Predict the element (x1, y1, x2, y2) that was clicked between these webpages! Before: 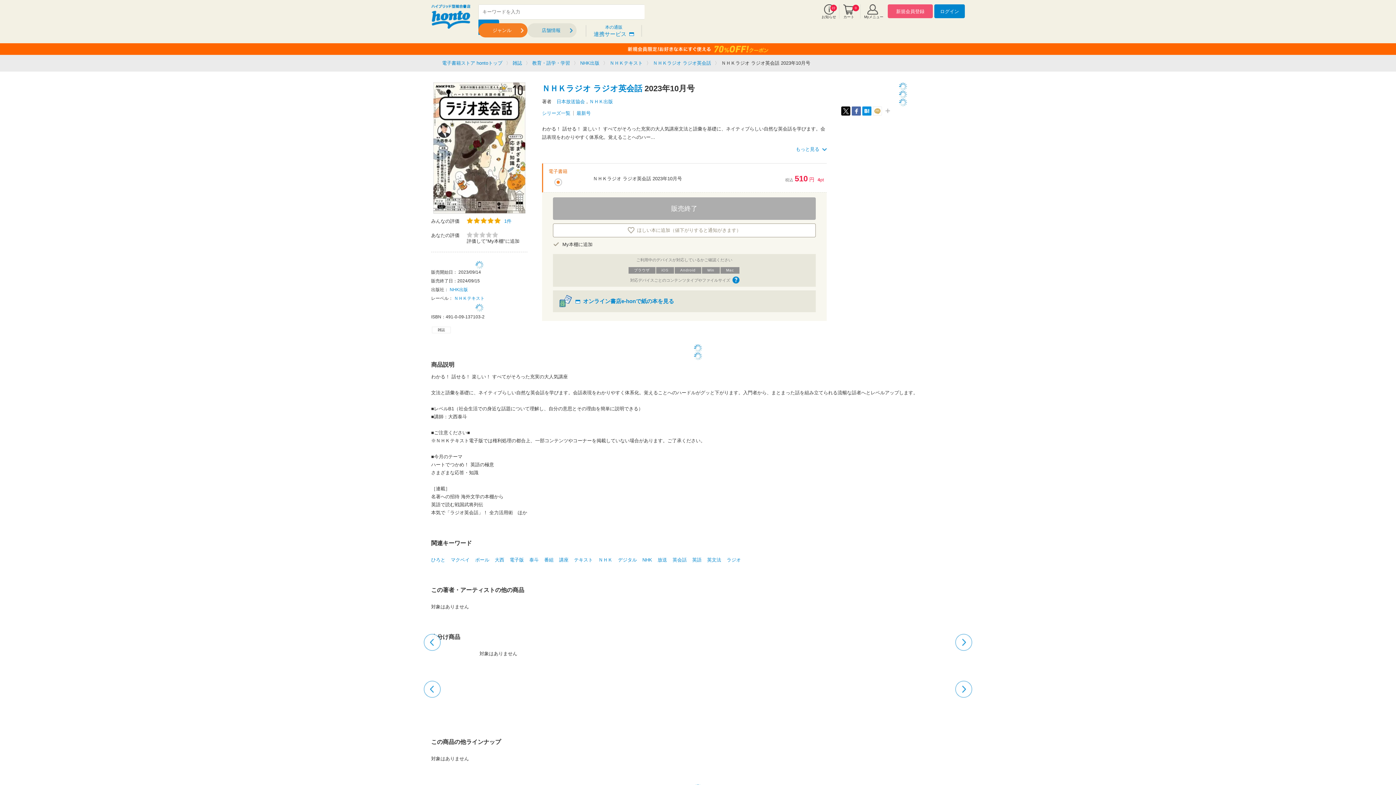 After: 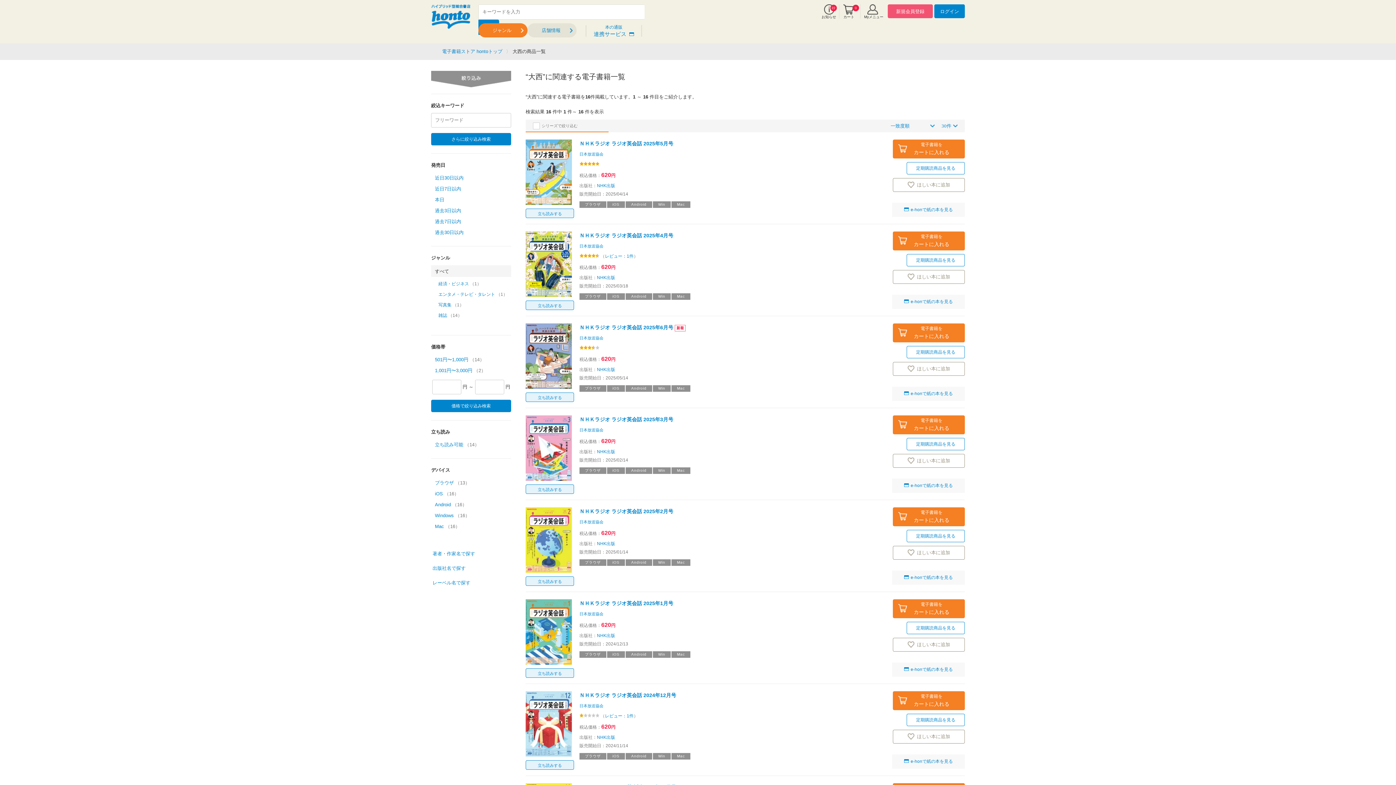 Action: bbox: (494, 557, 504, 562) label: 大西